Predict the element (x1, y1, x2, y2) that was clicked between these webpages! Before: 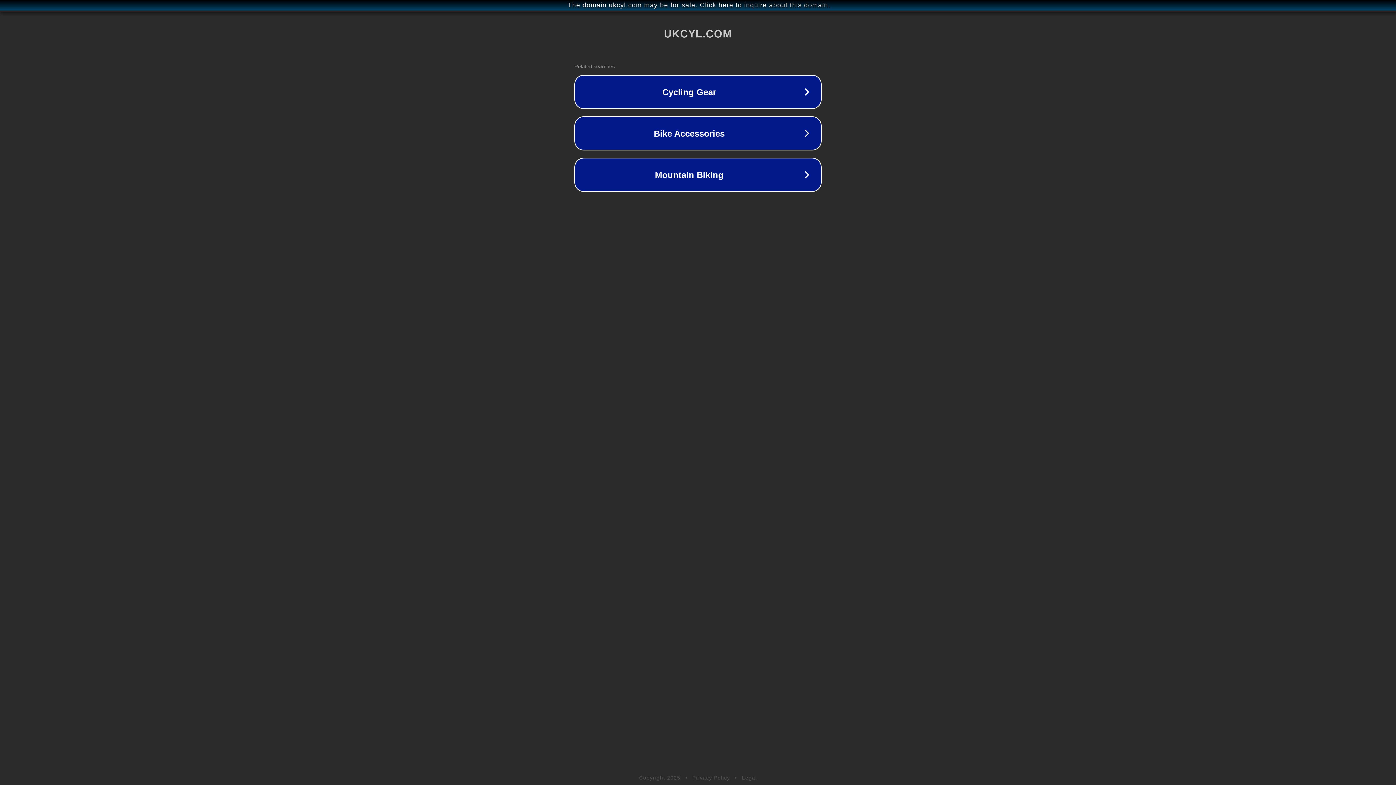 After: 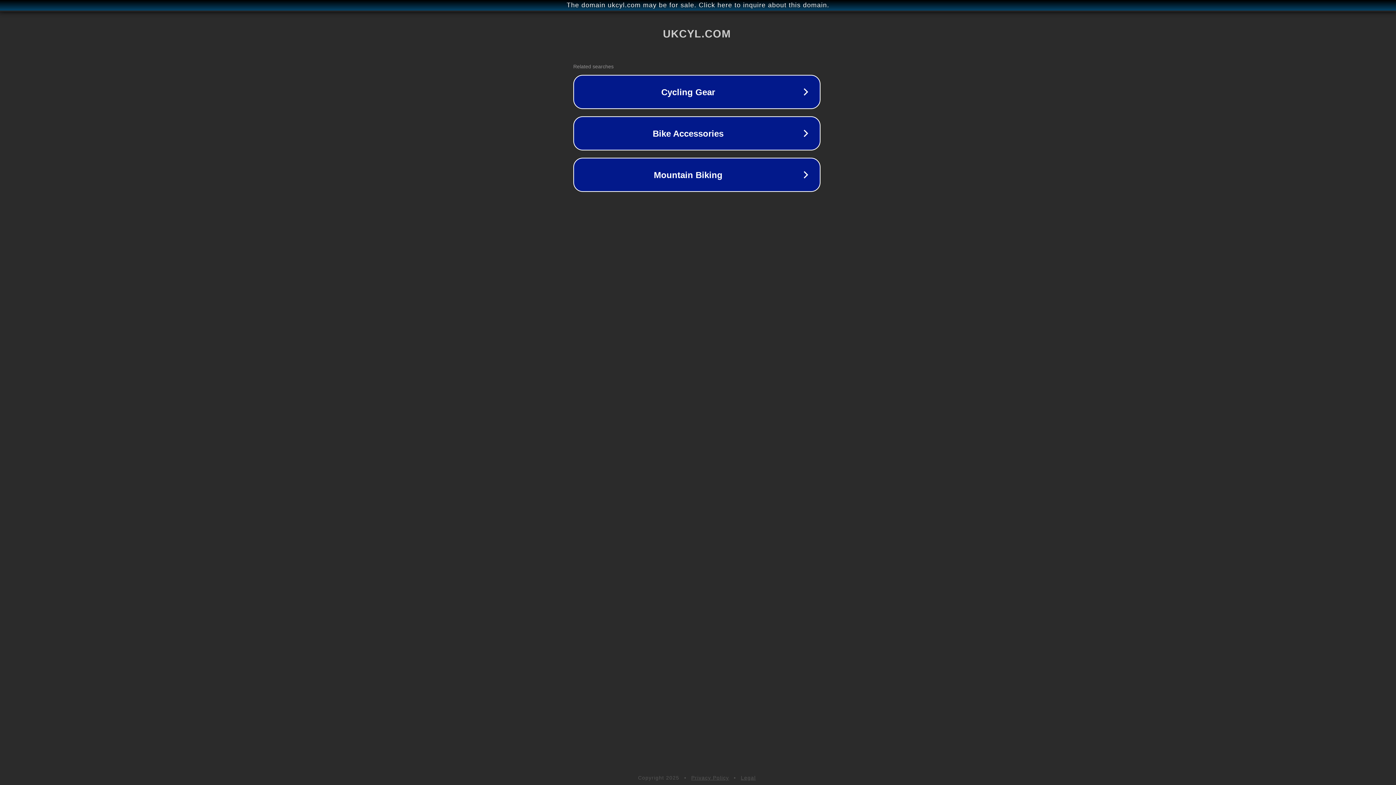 Action: bbox: (1, 1, 1397, 9) label: The domain ukcyl.com may be for sale. Click here to inquire about this domain.